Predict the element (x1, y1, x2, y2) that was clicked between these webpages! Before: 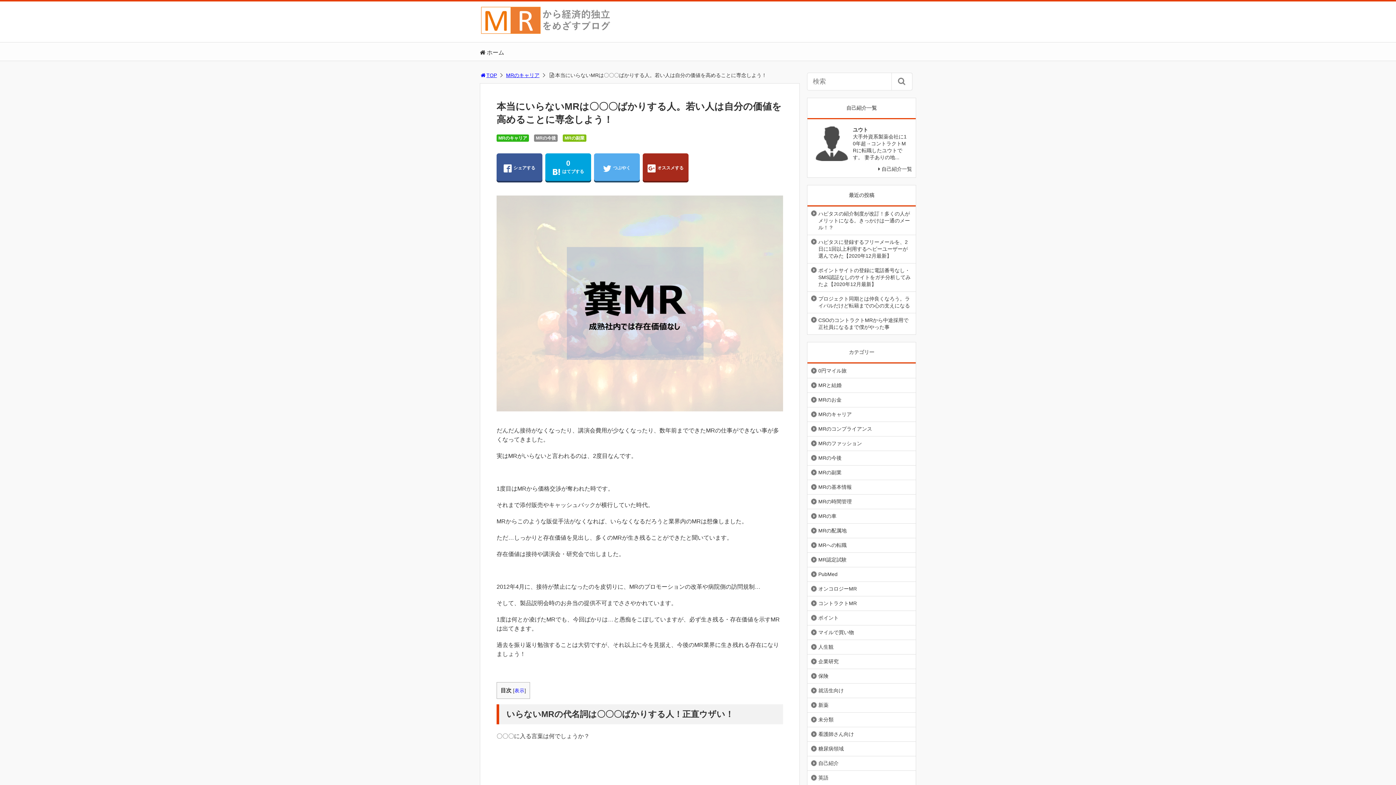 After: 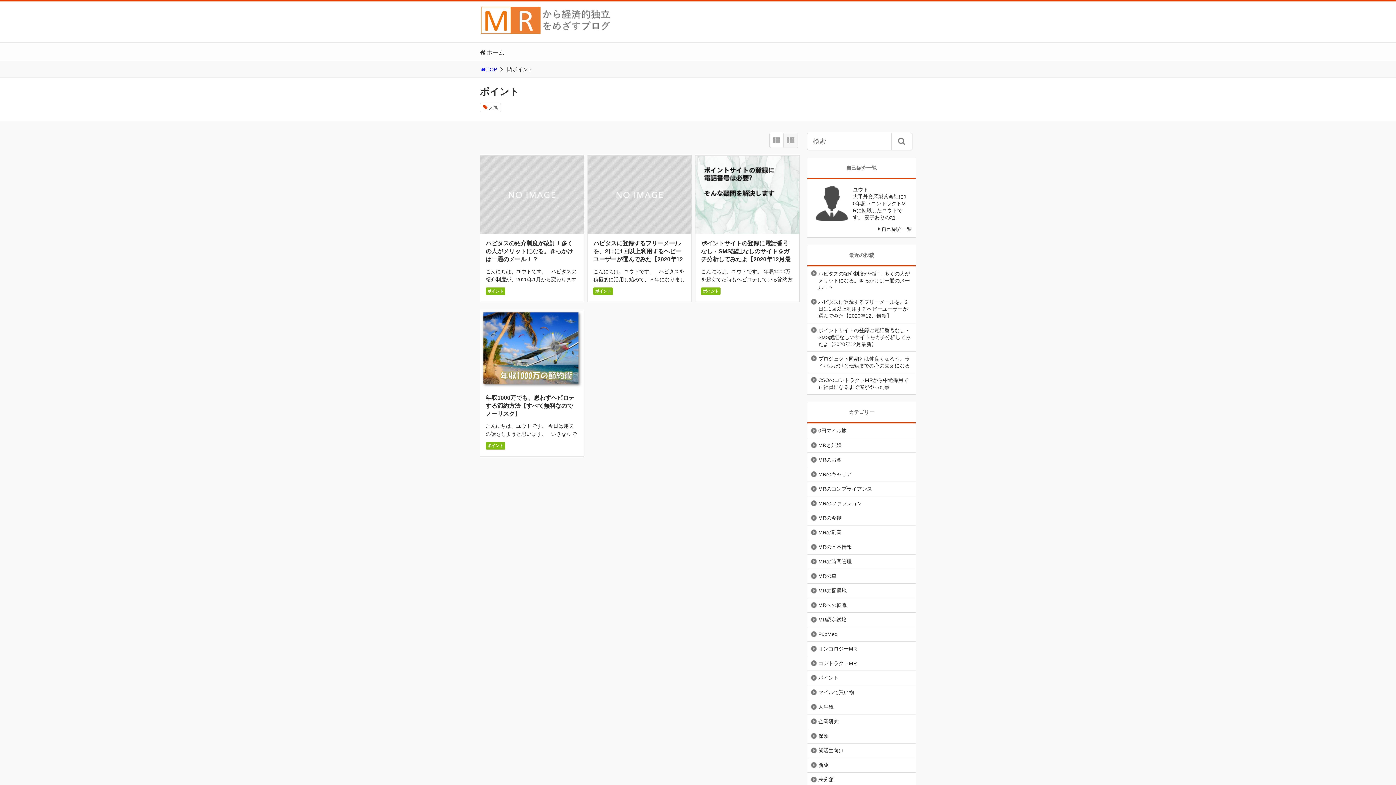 Action: bbox: (807, 611, 842, 624) label: ポイント